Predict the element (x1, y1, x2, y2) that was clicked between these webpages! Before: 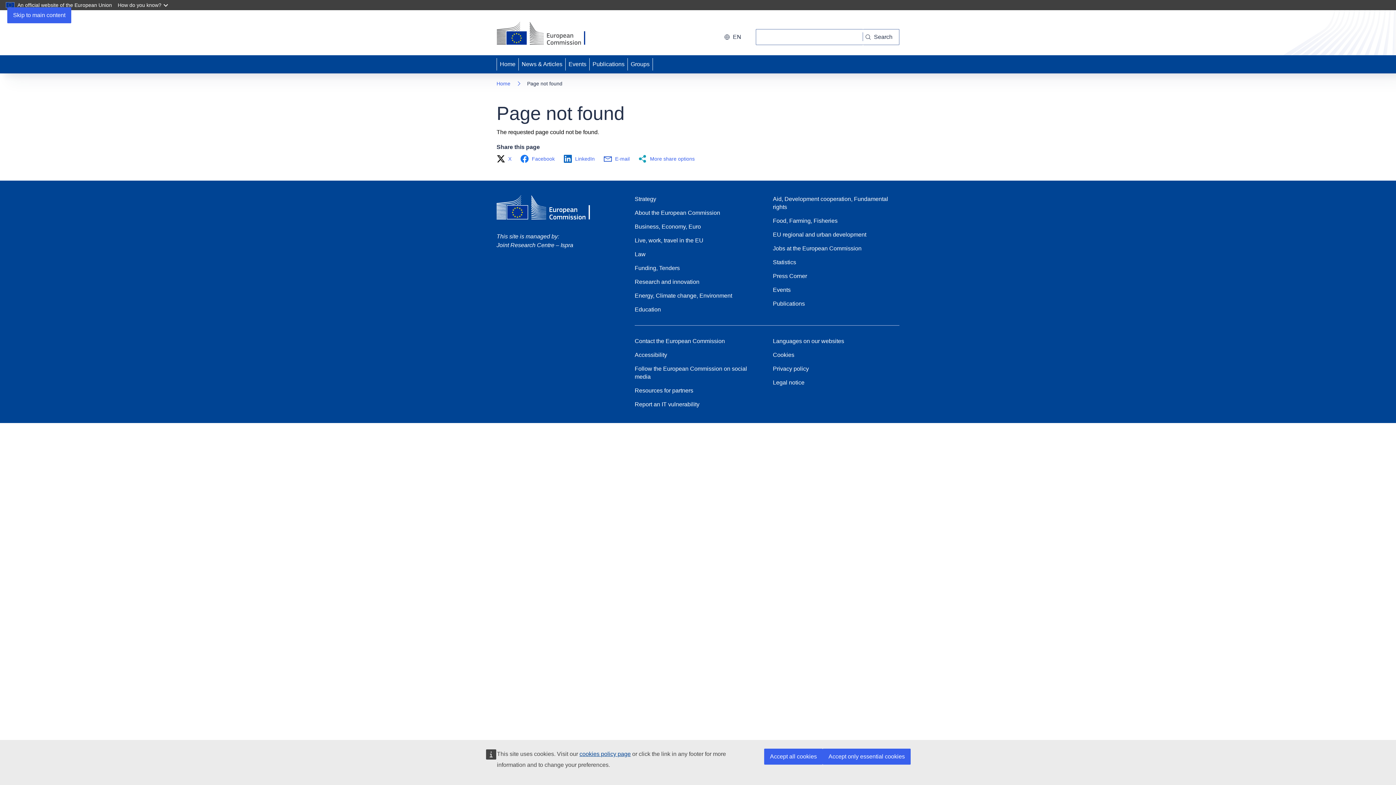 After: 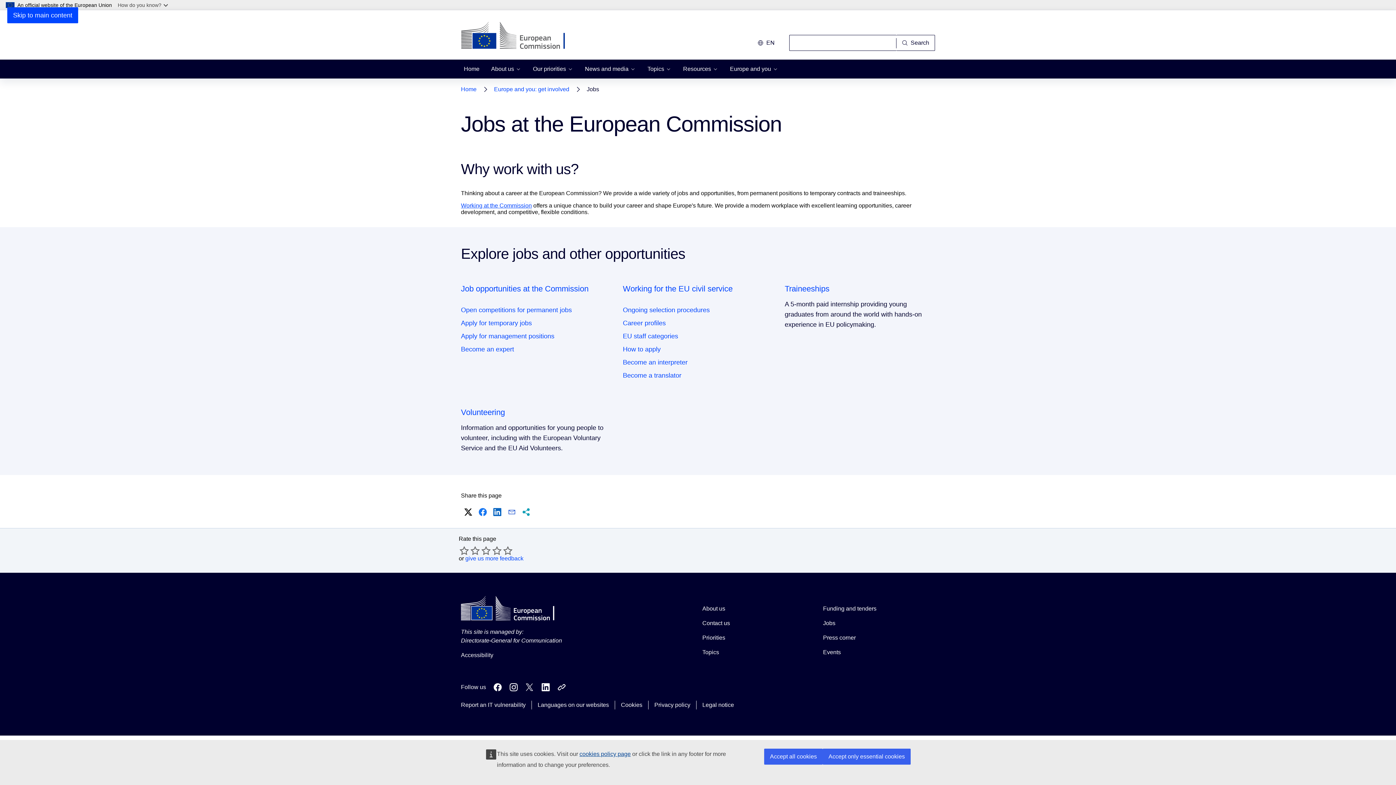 Action: bbox: (773, 244, 861, 252) label: Jobs at the European Commission